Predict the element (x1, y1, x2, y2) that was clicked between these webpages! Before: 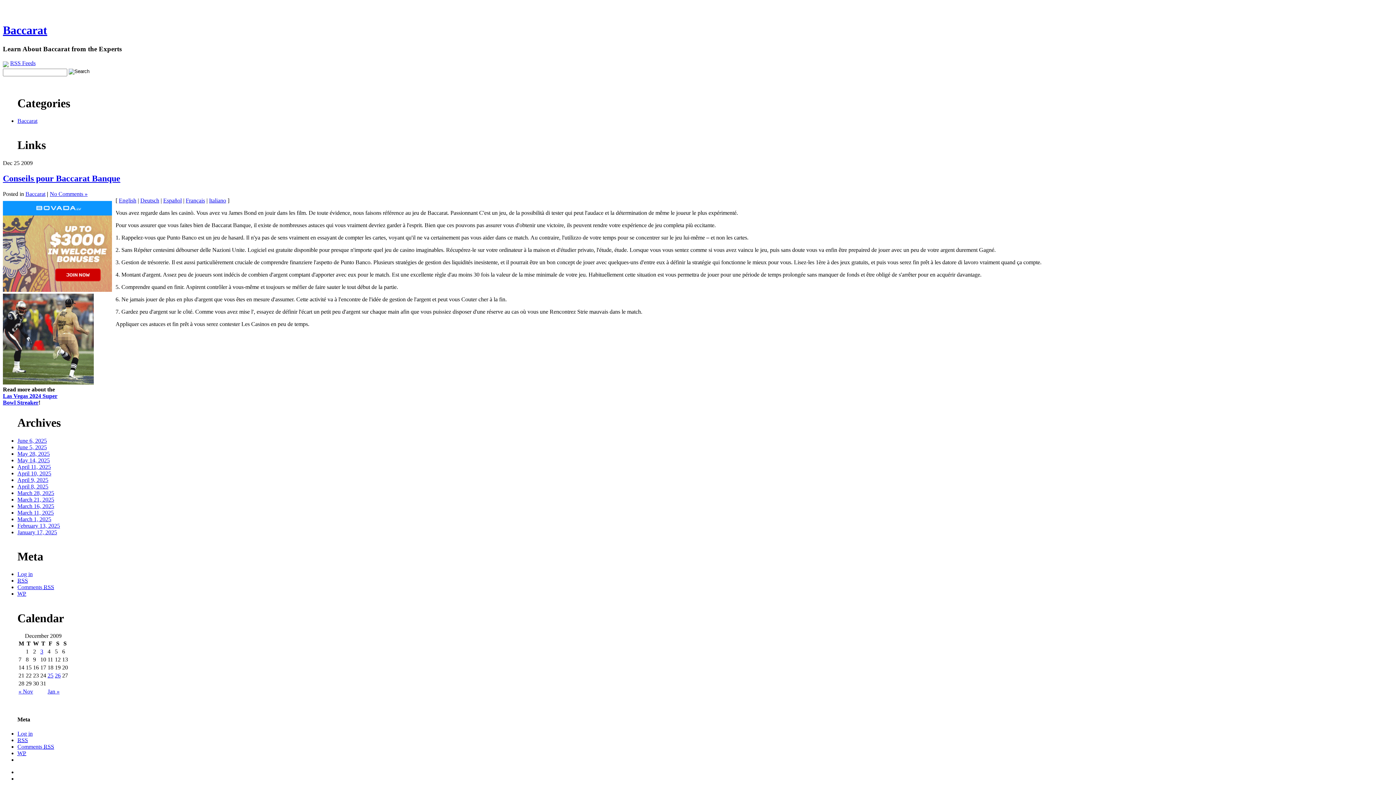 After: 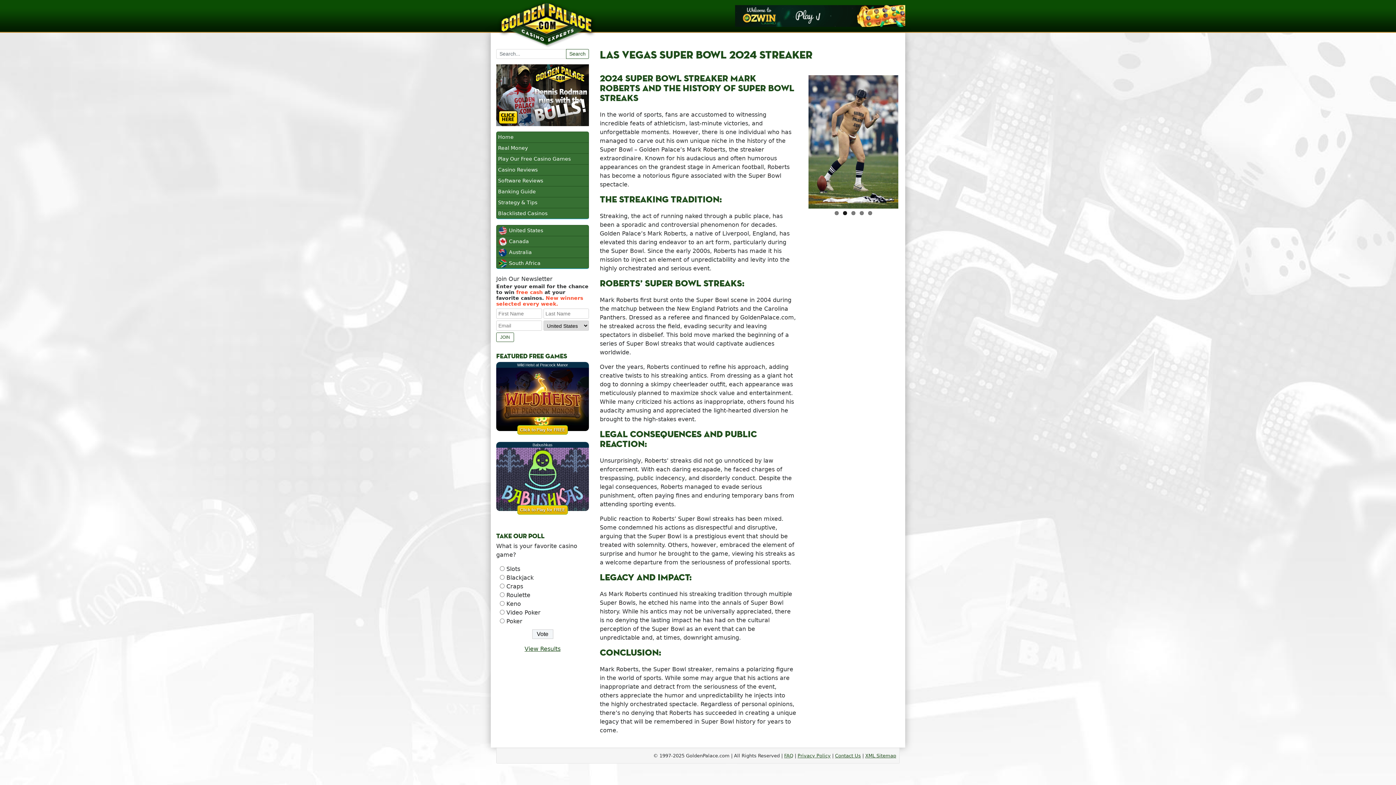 Action: label: Las Vegas 2024 Super
Bowl Streaker bbox: (2, 392, 57, 405)